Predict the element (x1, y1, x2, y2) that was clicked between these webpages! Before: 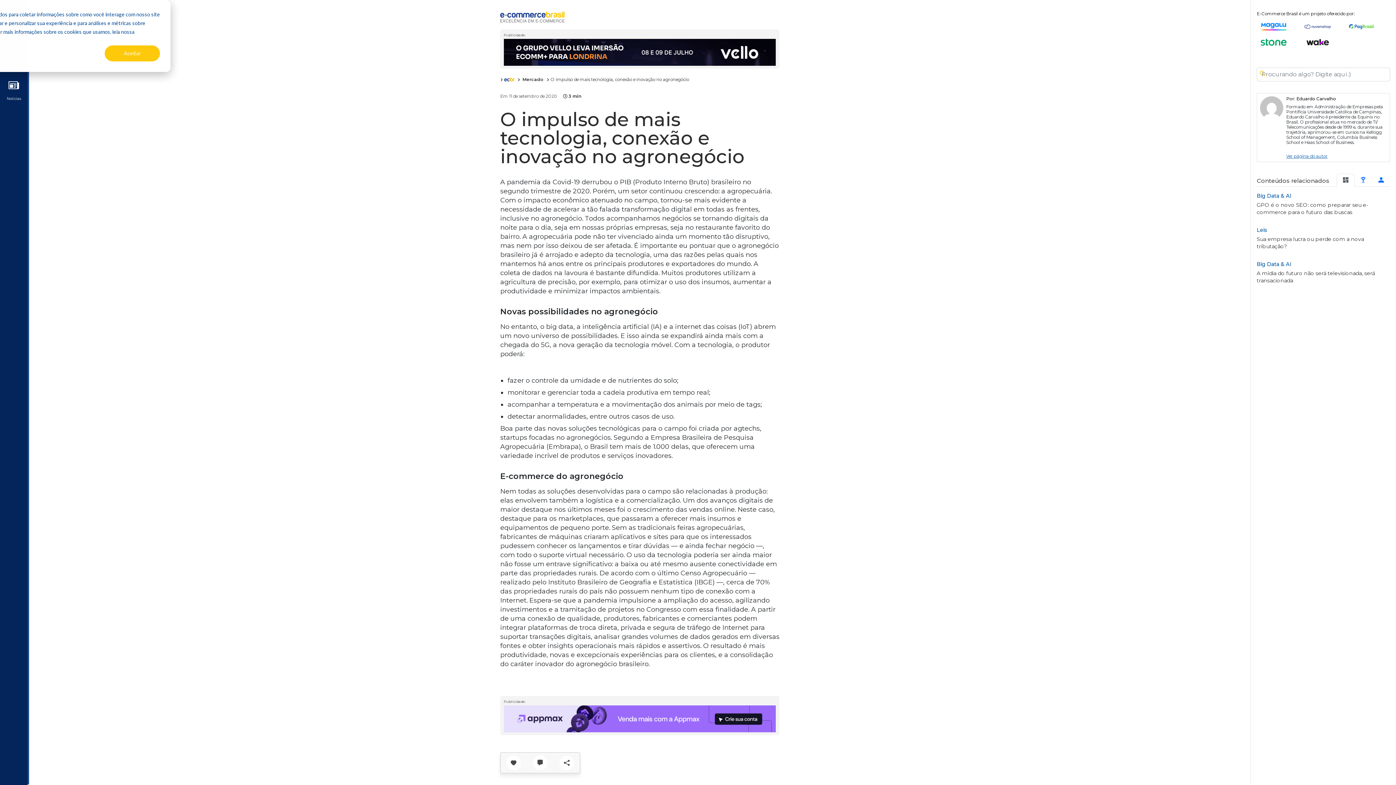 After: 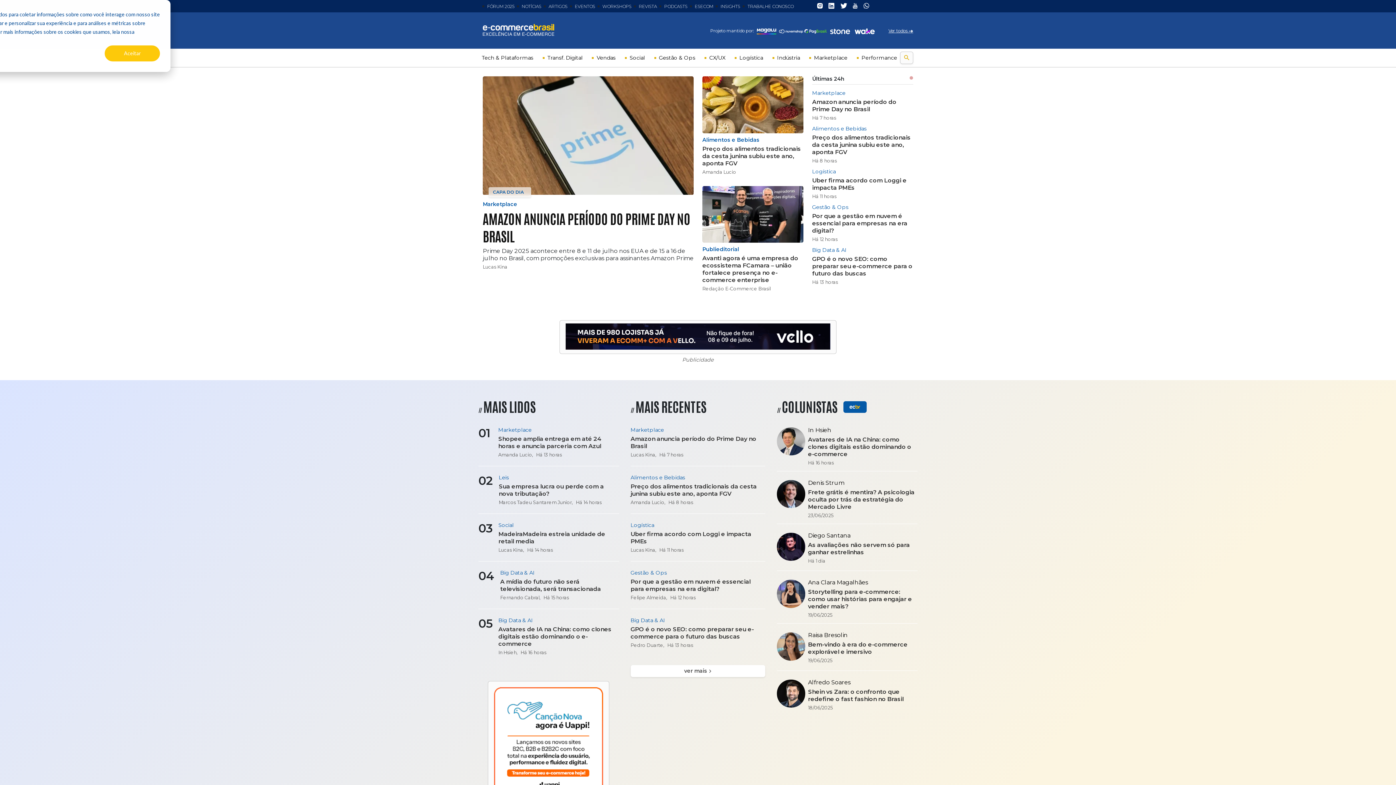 Action: bbox: (500, 11, 667, 23)